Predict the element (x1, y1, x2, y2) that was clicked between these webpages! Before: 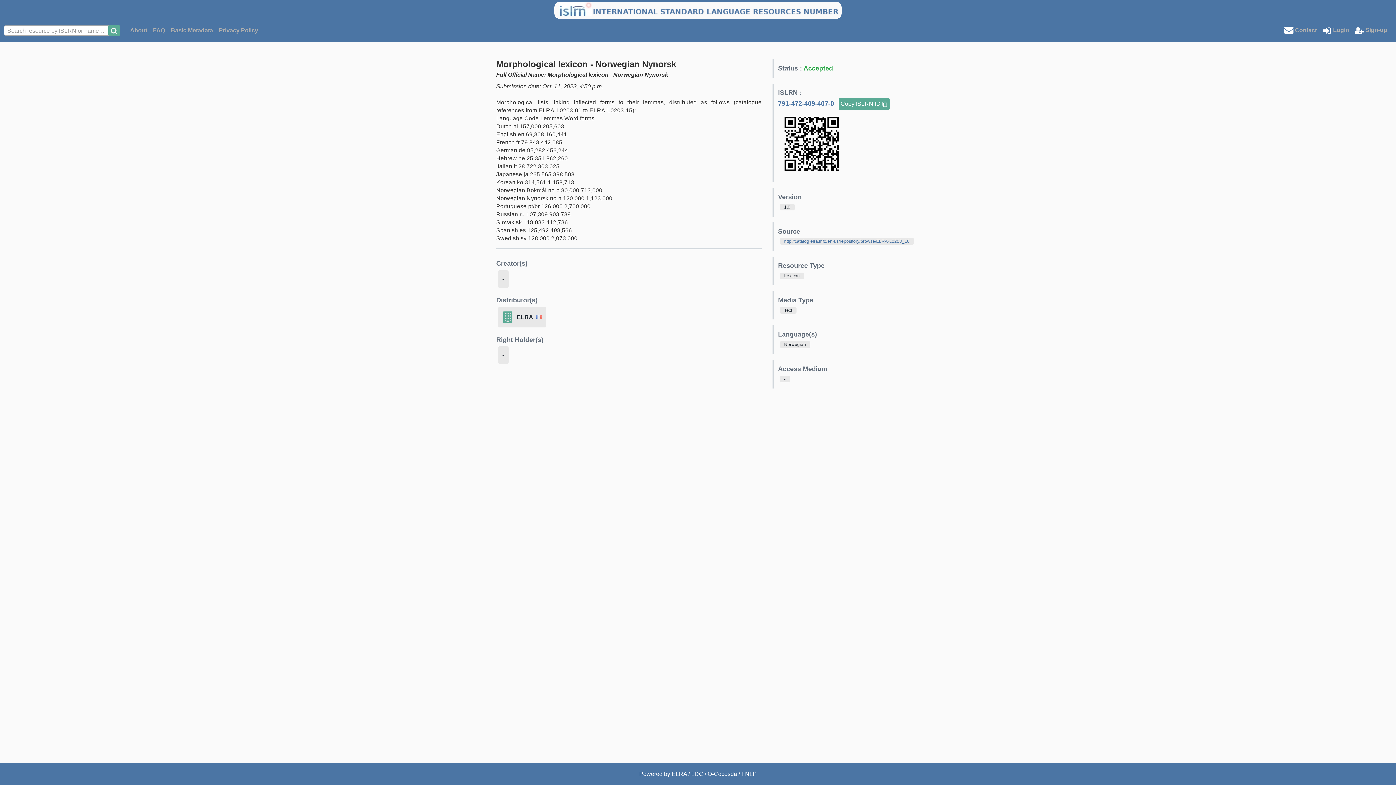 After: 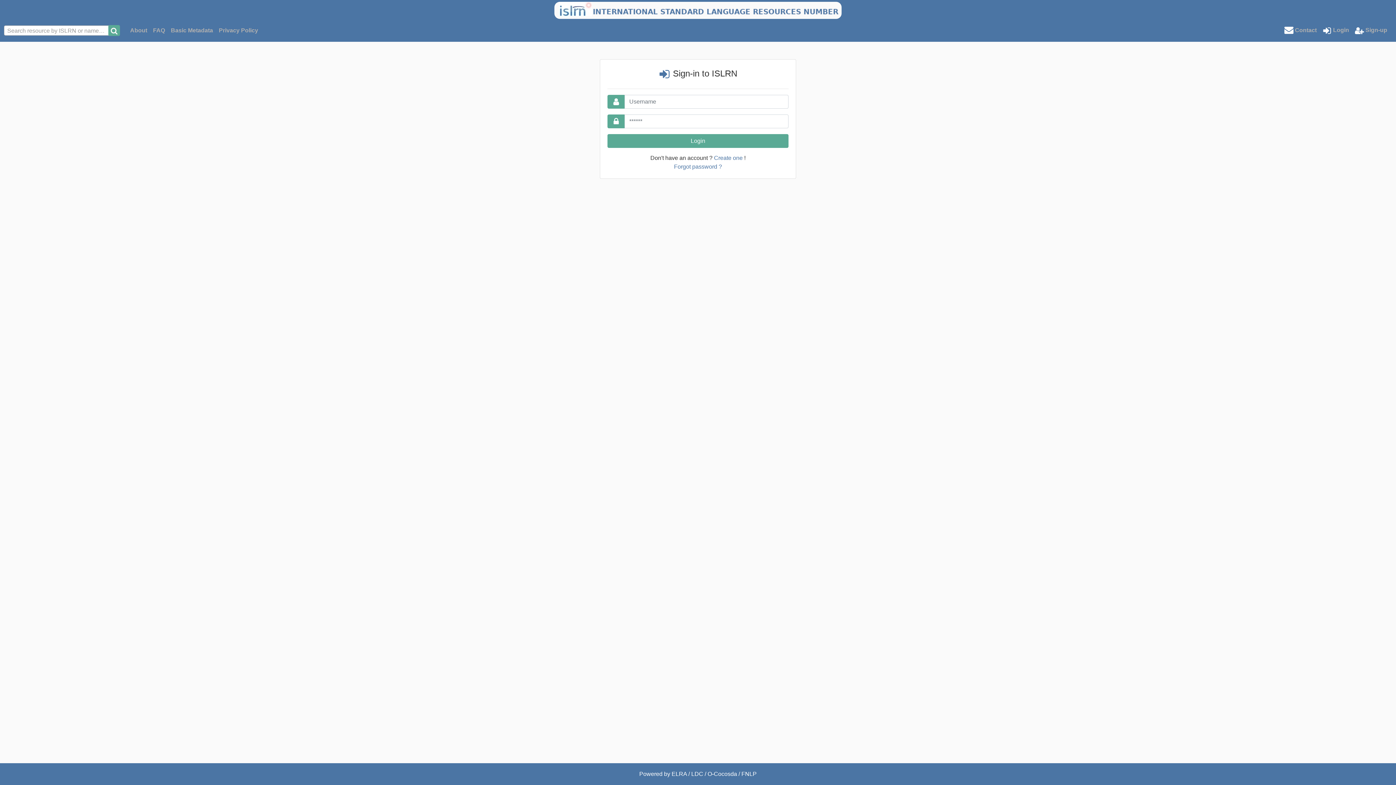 Action: bbox: (1320, 23, 1352, 38) label:  Login